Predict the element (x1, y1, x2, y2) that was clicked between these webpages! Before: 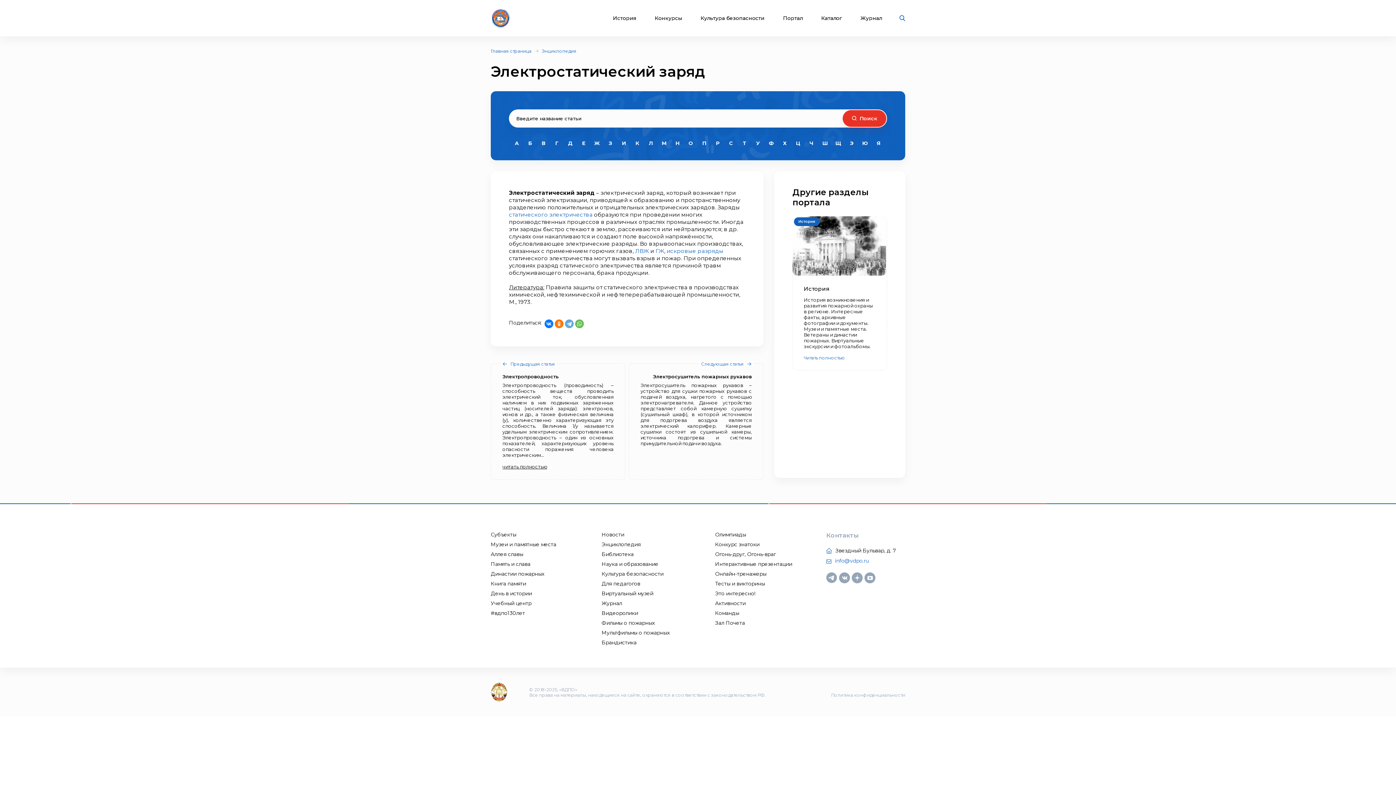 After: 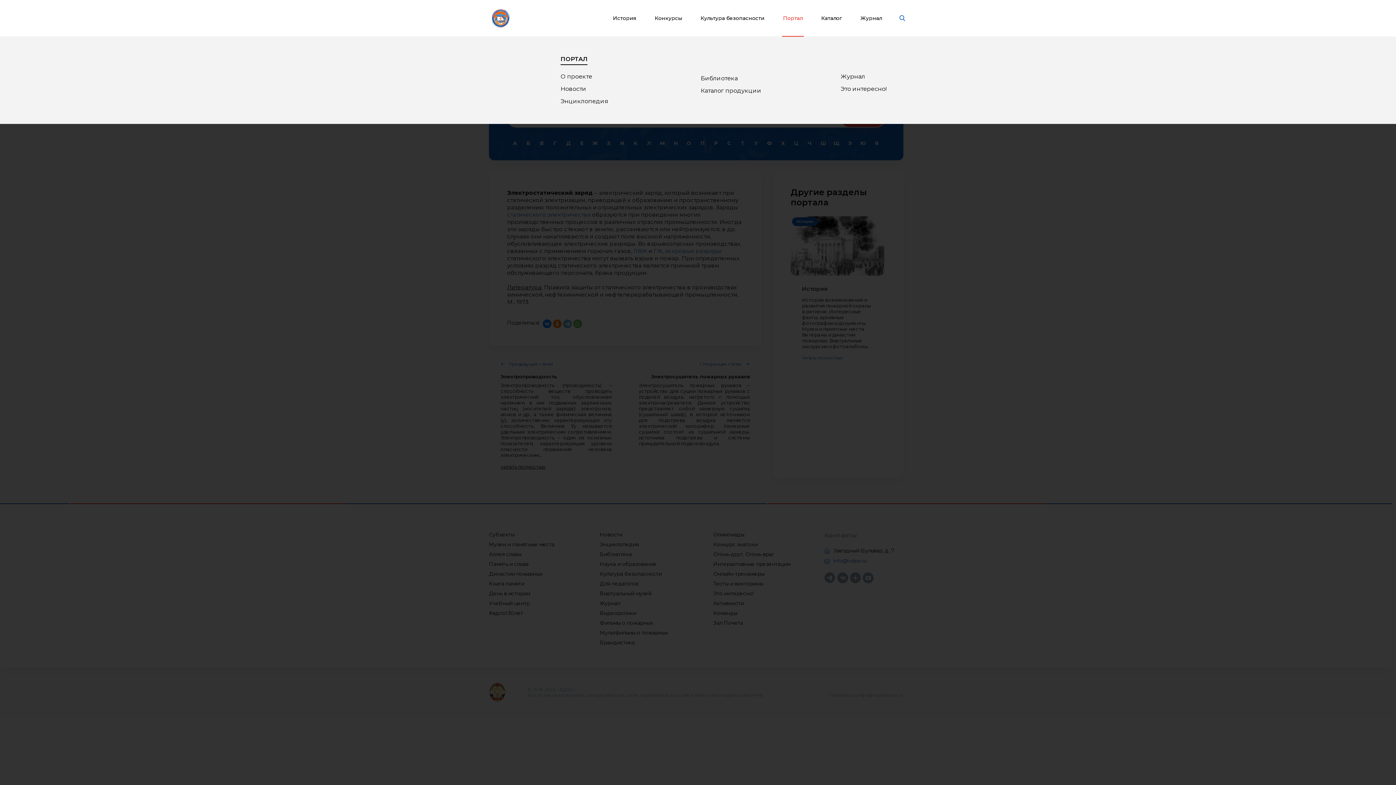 Action: label: Портал bbox: (782, 15, 804, 21)